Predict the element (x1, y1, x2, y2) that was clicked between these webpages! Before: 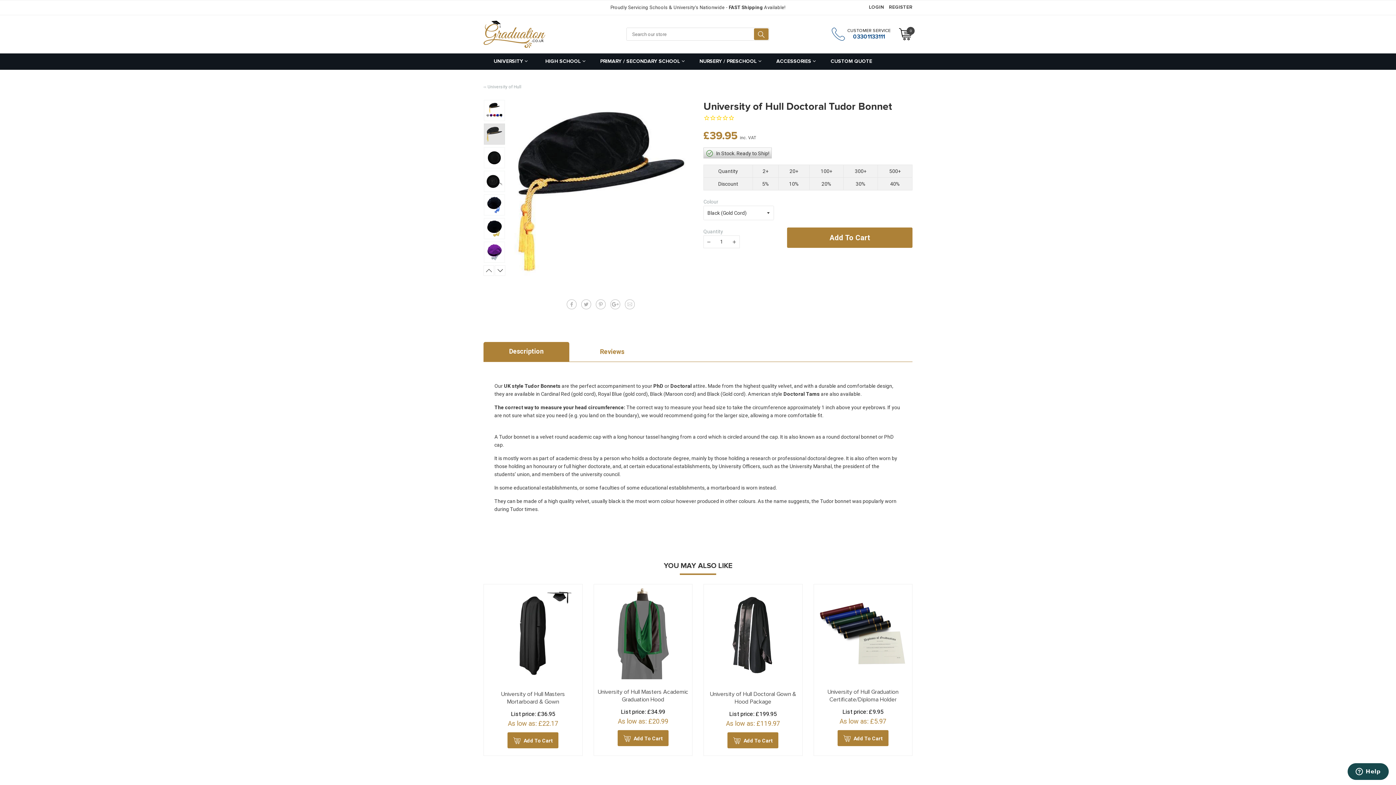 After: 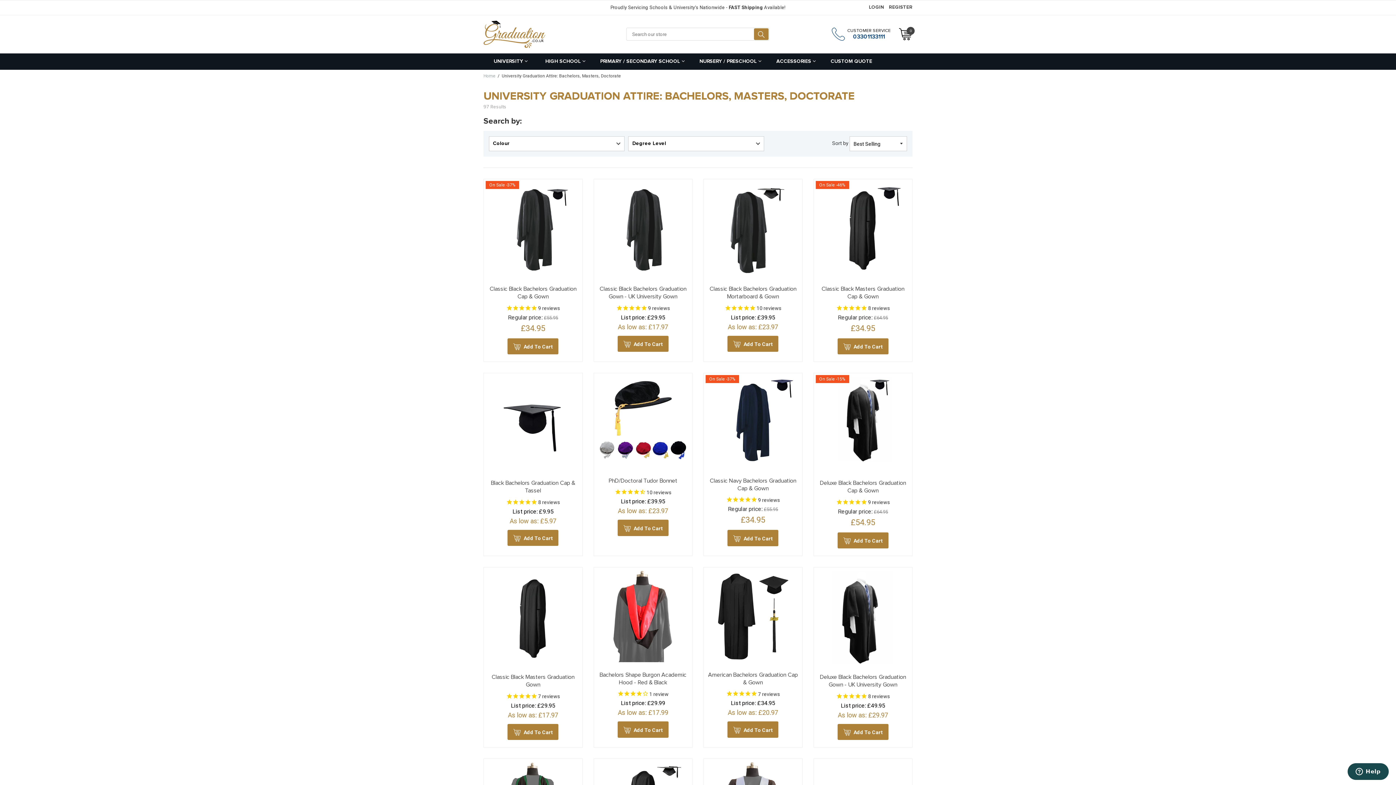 Action: label: UNIVERSITY  bbox: (483, 53, 538, 69)